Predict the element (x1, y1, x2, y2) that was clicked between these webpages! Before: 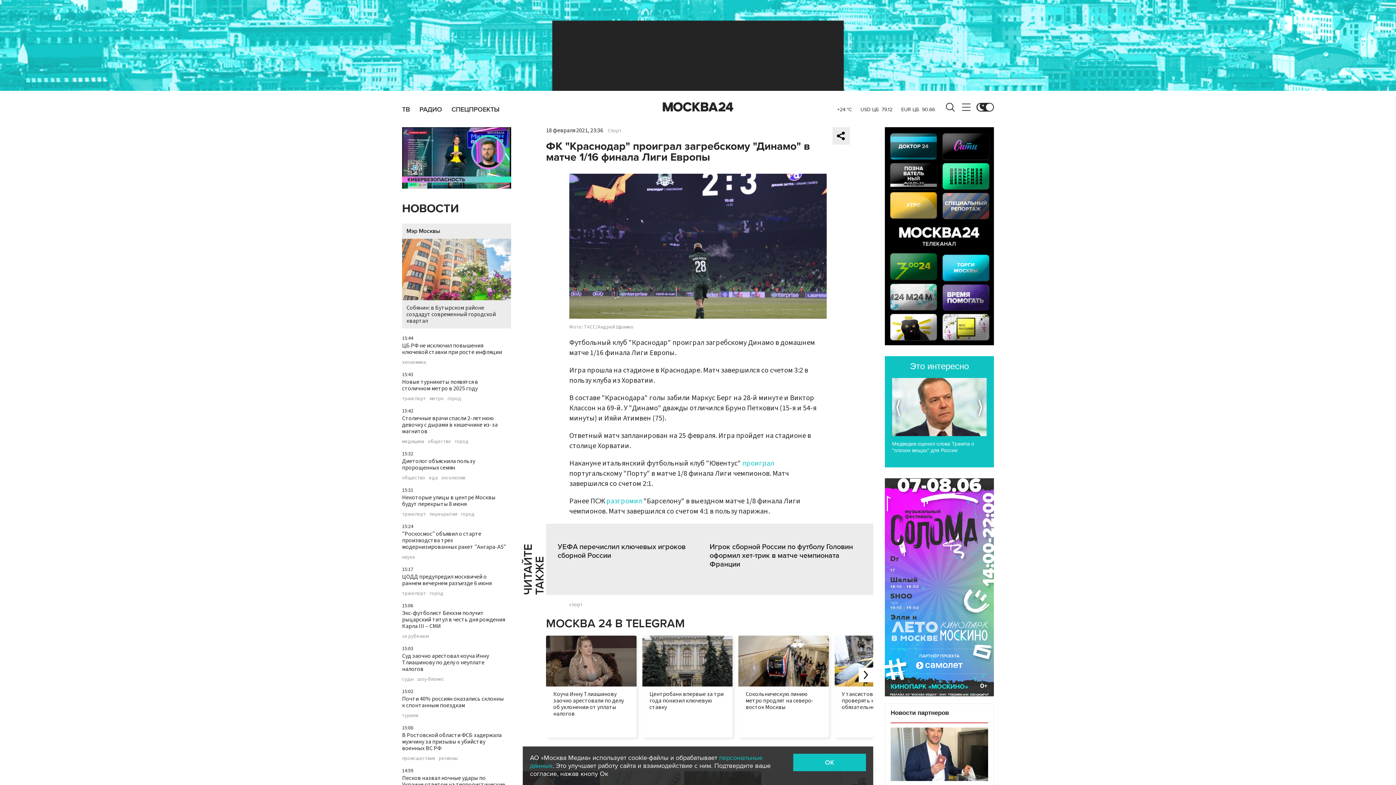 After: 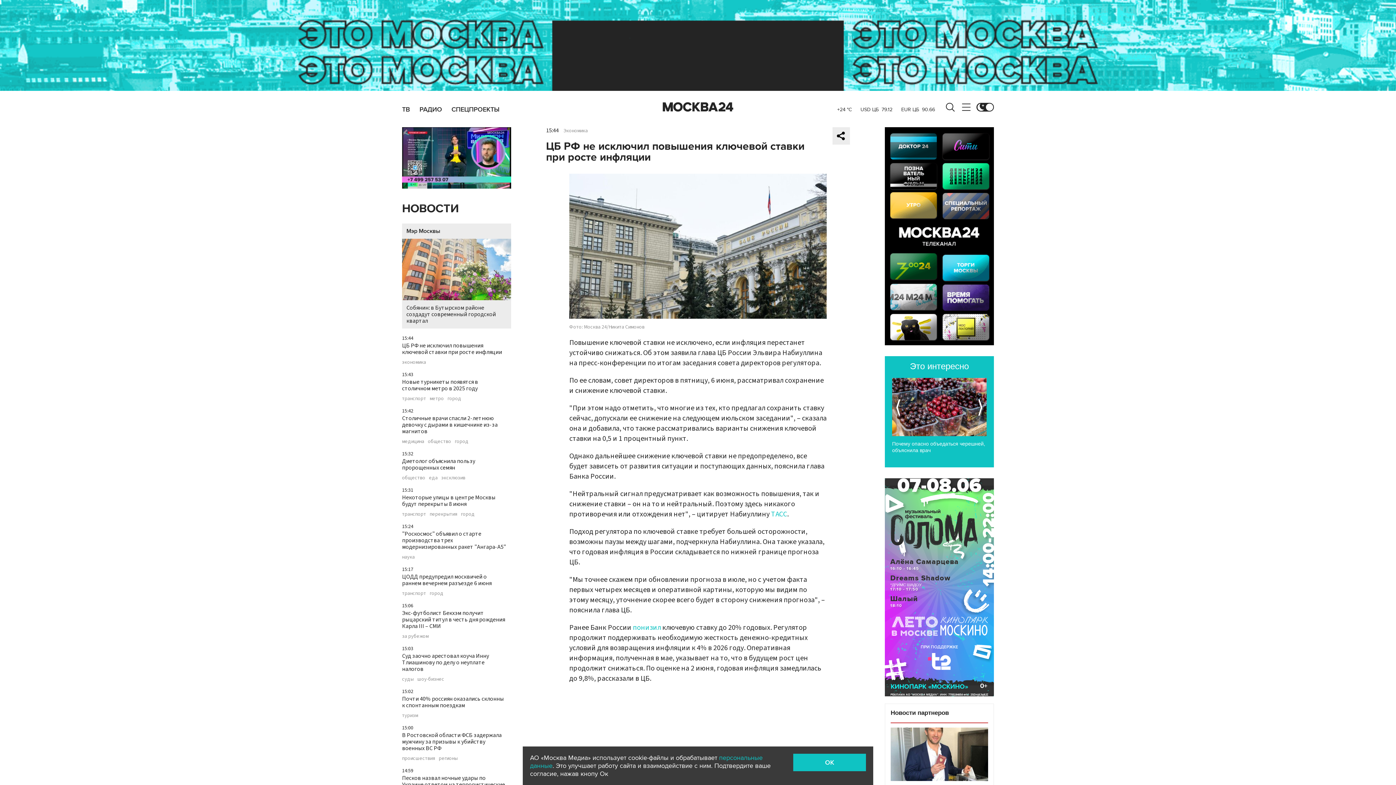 Action: bbox: (402, 341, 502, 356) label: ЦБ РФ не исключил повышения ключевой ставки при росте инфляции